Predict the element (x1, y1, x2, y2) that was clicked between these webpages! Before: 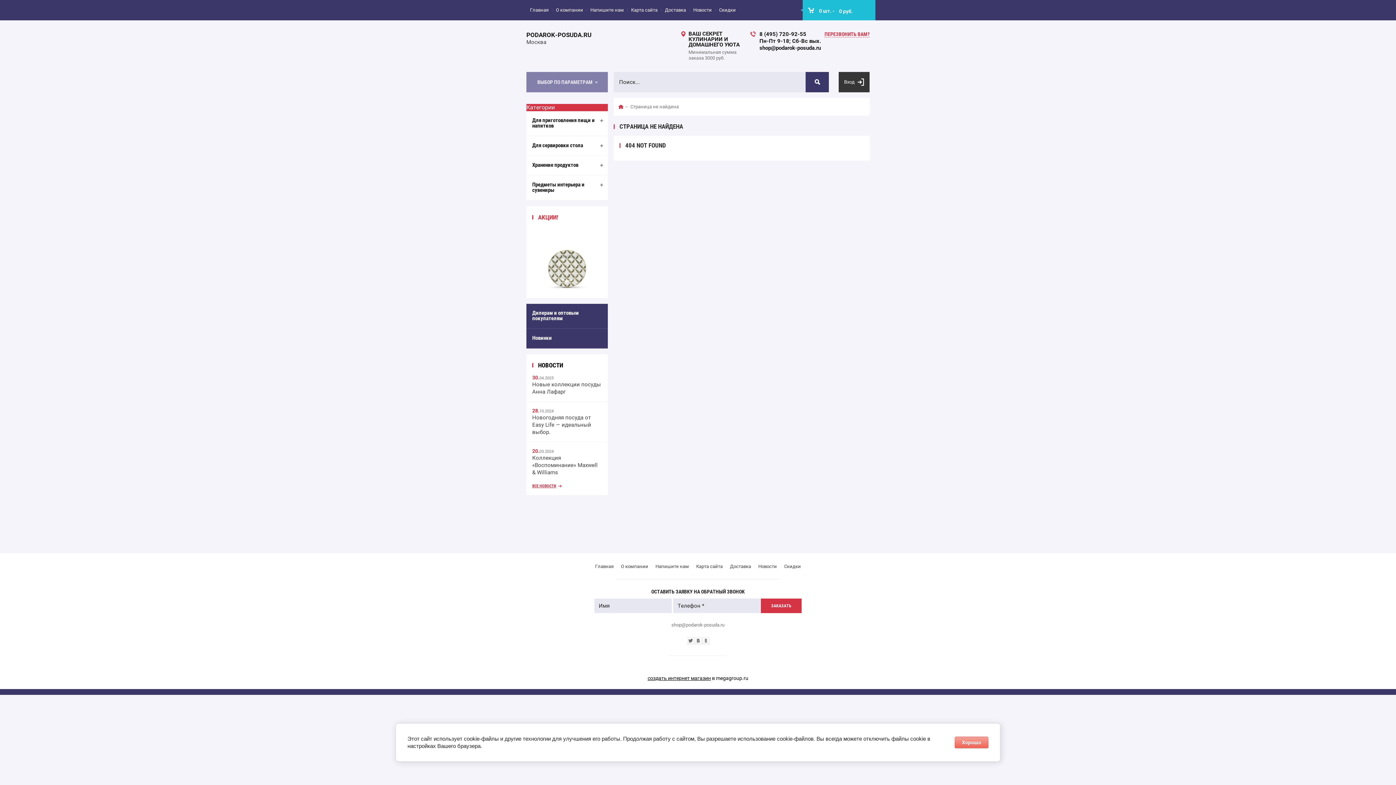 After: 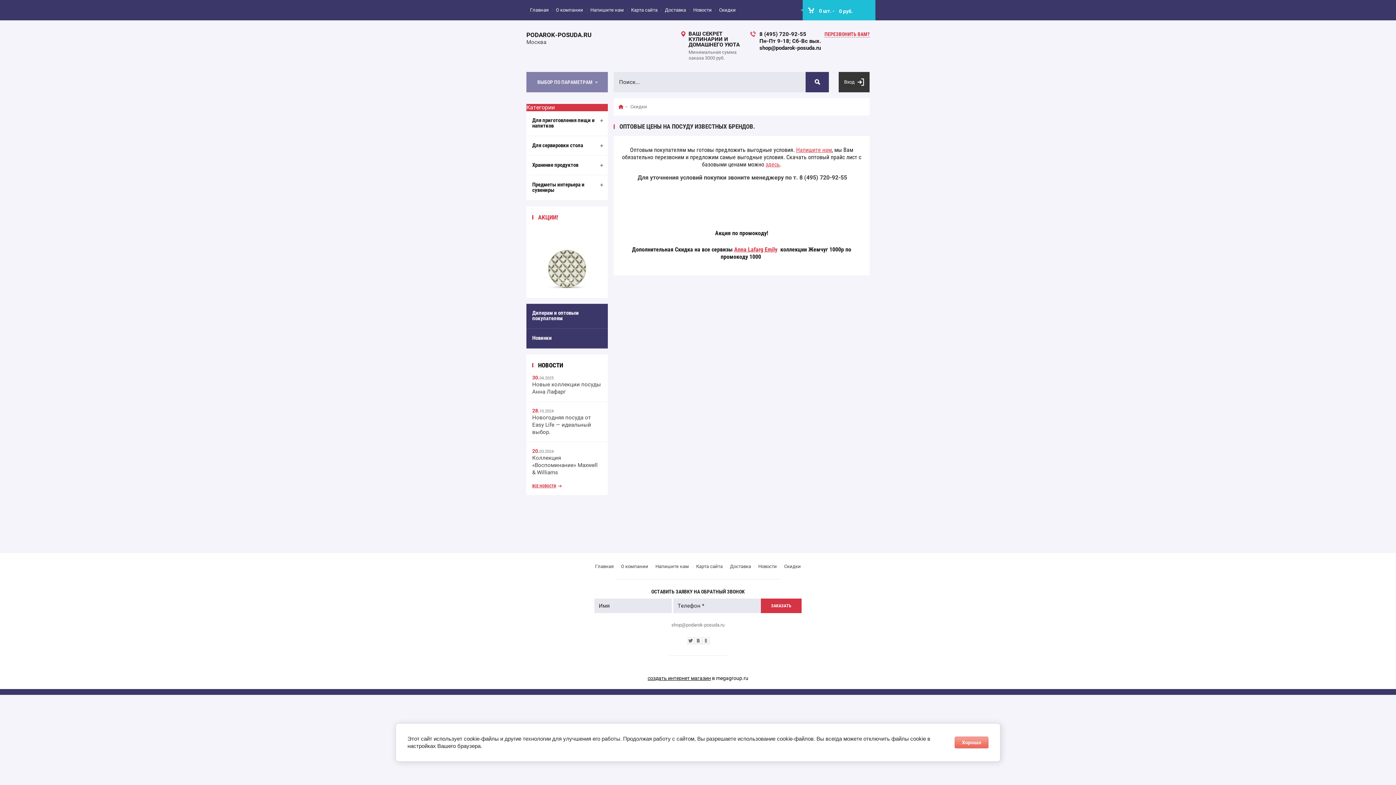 Action: label: Скидки bbox: (715, 2, 739, 17)